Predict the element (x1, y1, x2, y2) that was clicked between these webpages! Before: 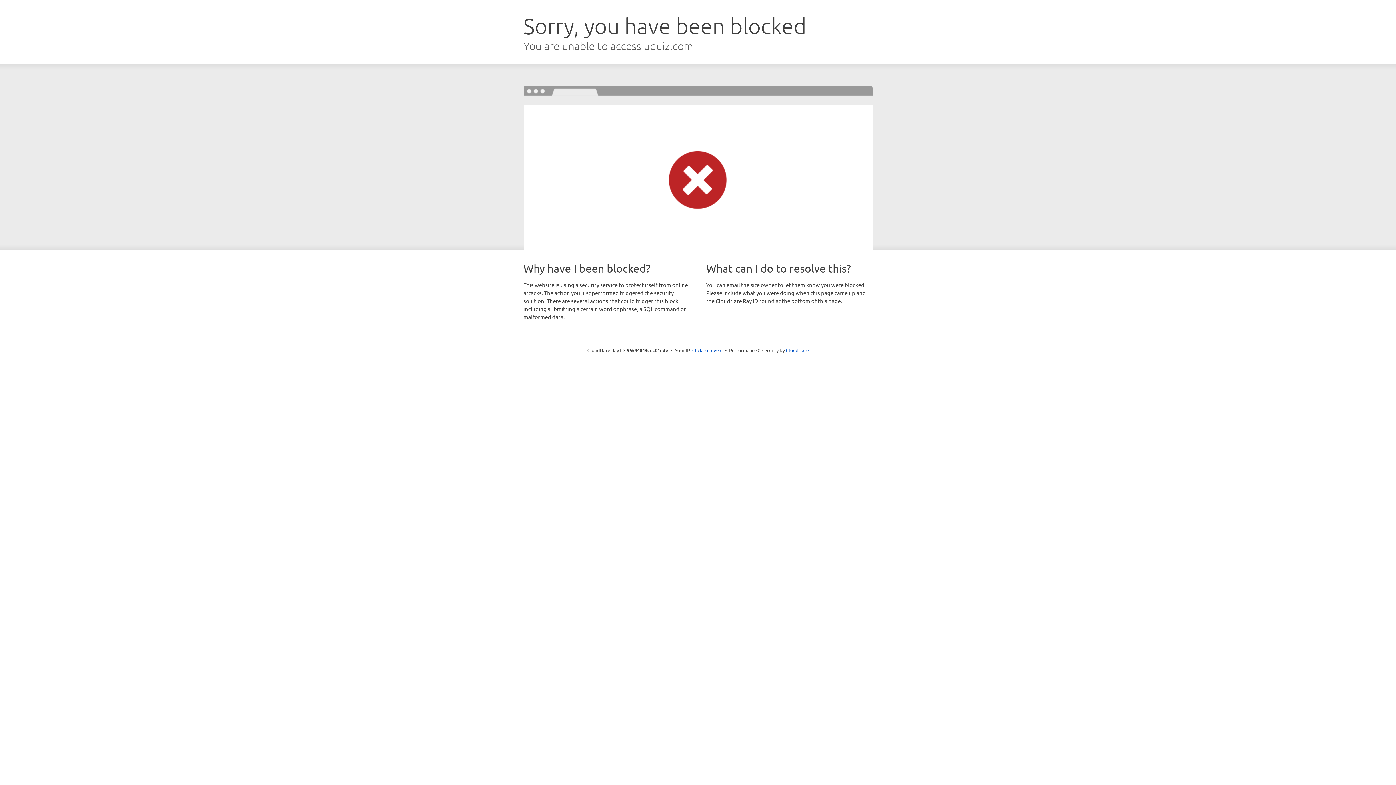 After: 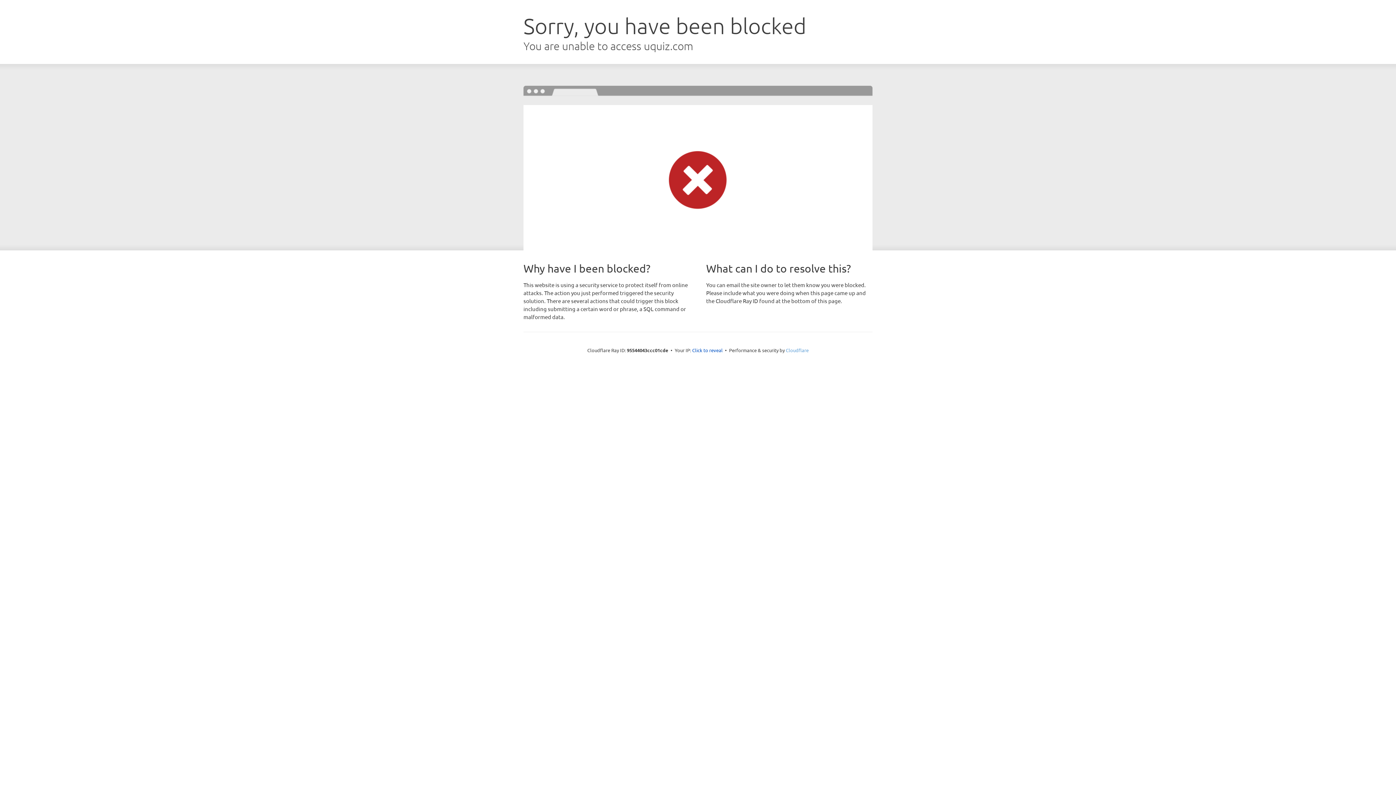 Action: label: Cloudflare bbox: (786, 347, 808, 353)